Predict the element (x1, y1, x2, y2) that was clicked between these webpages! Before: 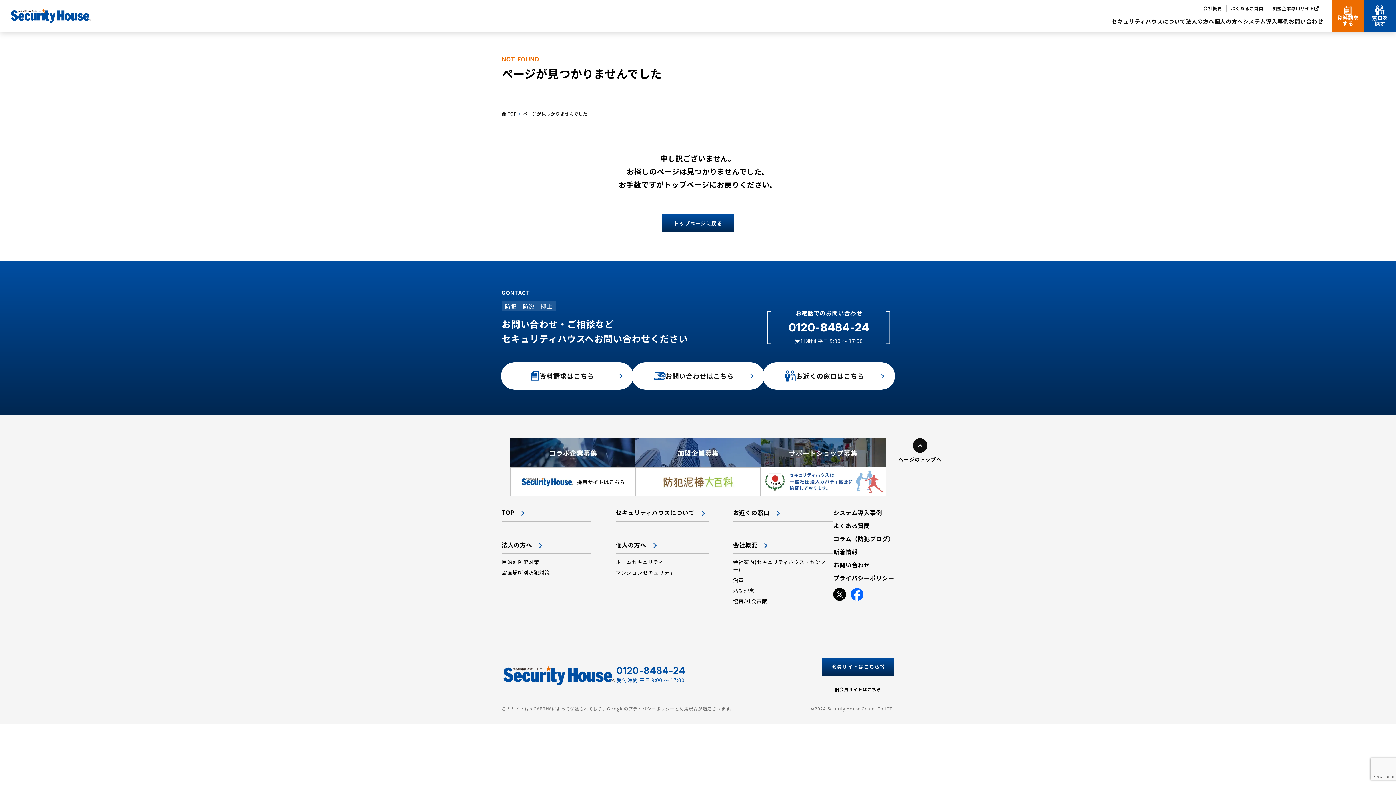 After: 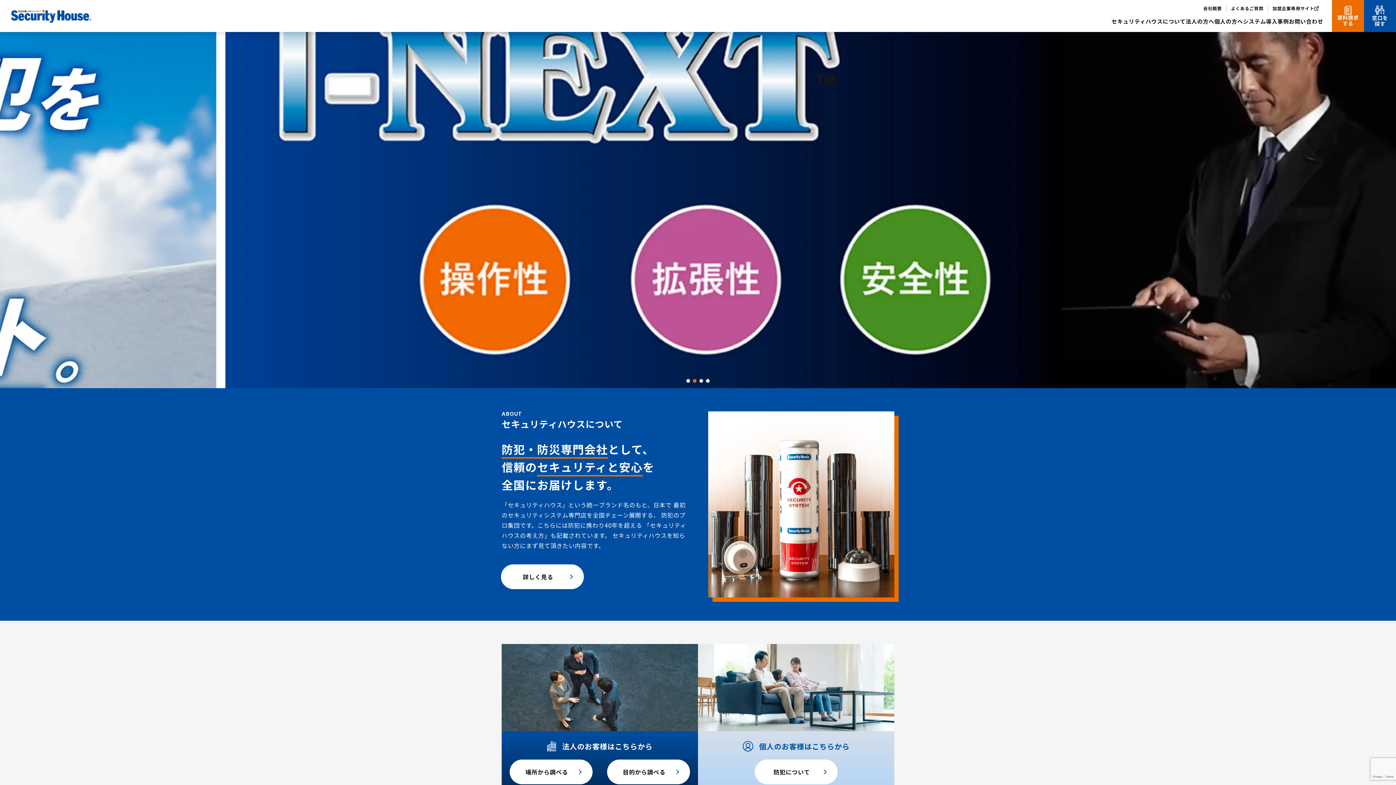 Action: bbox: (661, 214, 734, 232) label: トップページに戻る